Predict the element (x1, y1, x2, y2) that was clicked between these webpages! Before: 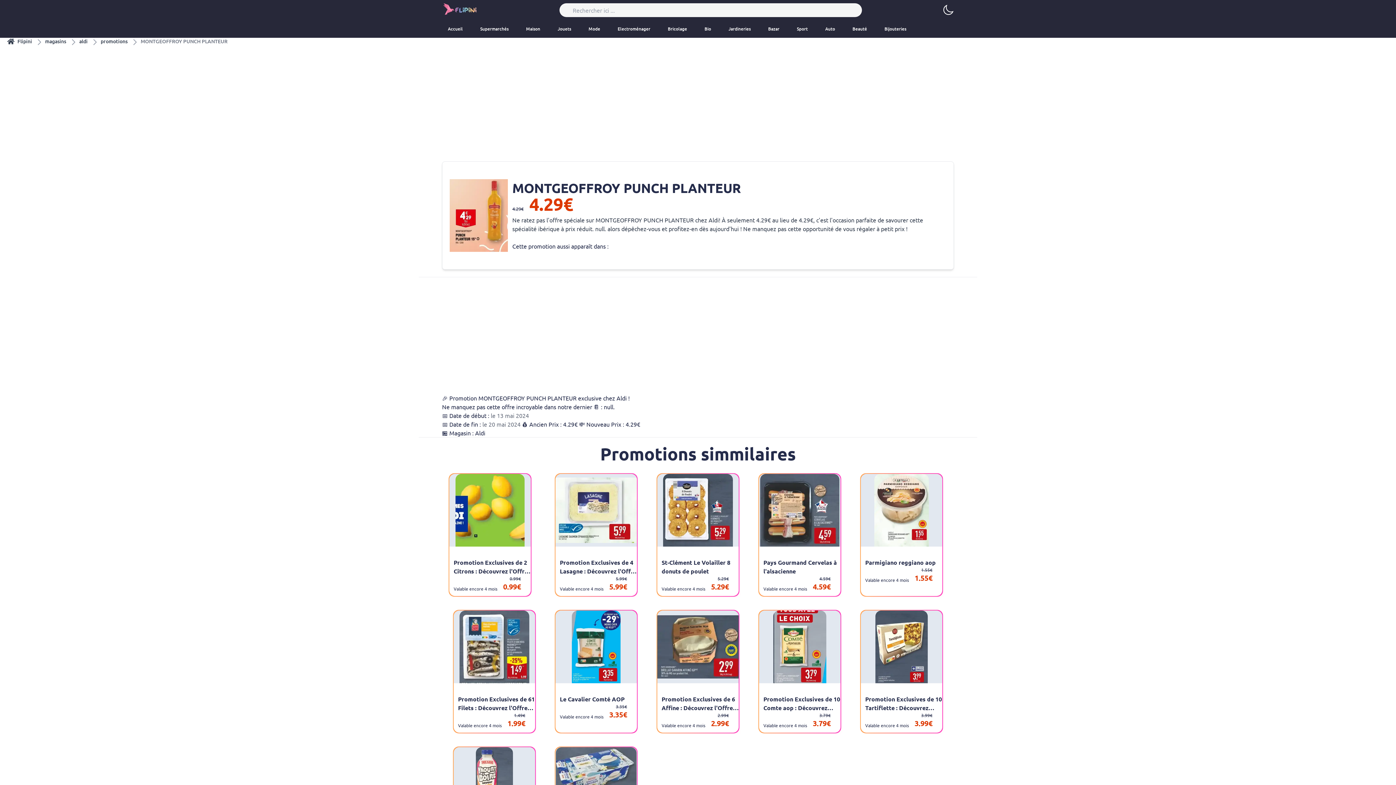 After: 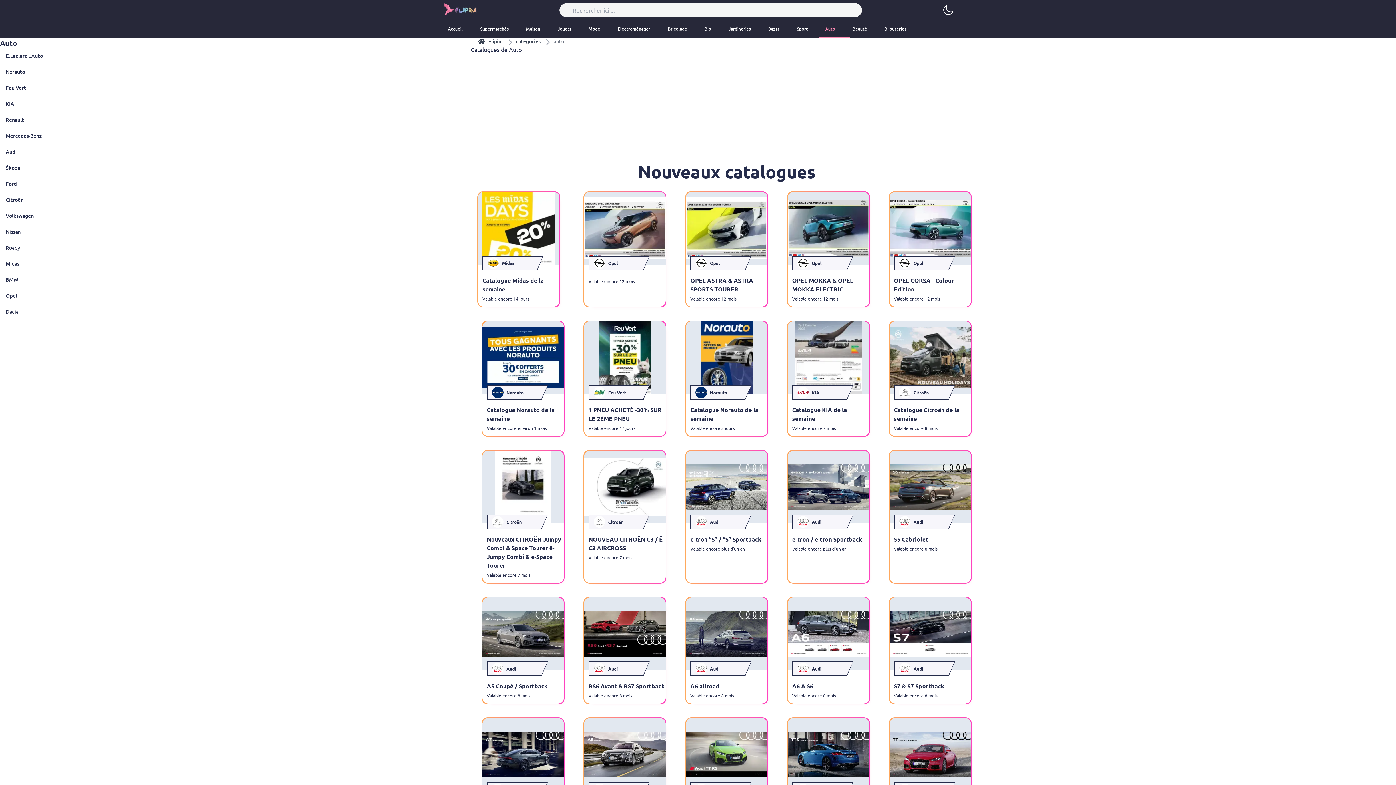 Action: bbox: (819, 20, 846, 37) label: Auto